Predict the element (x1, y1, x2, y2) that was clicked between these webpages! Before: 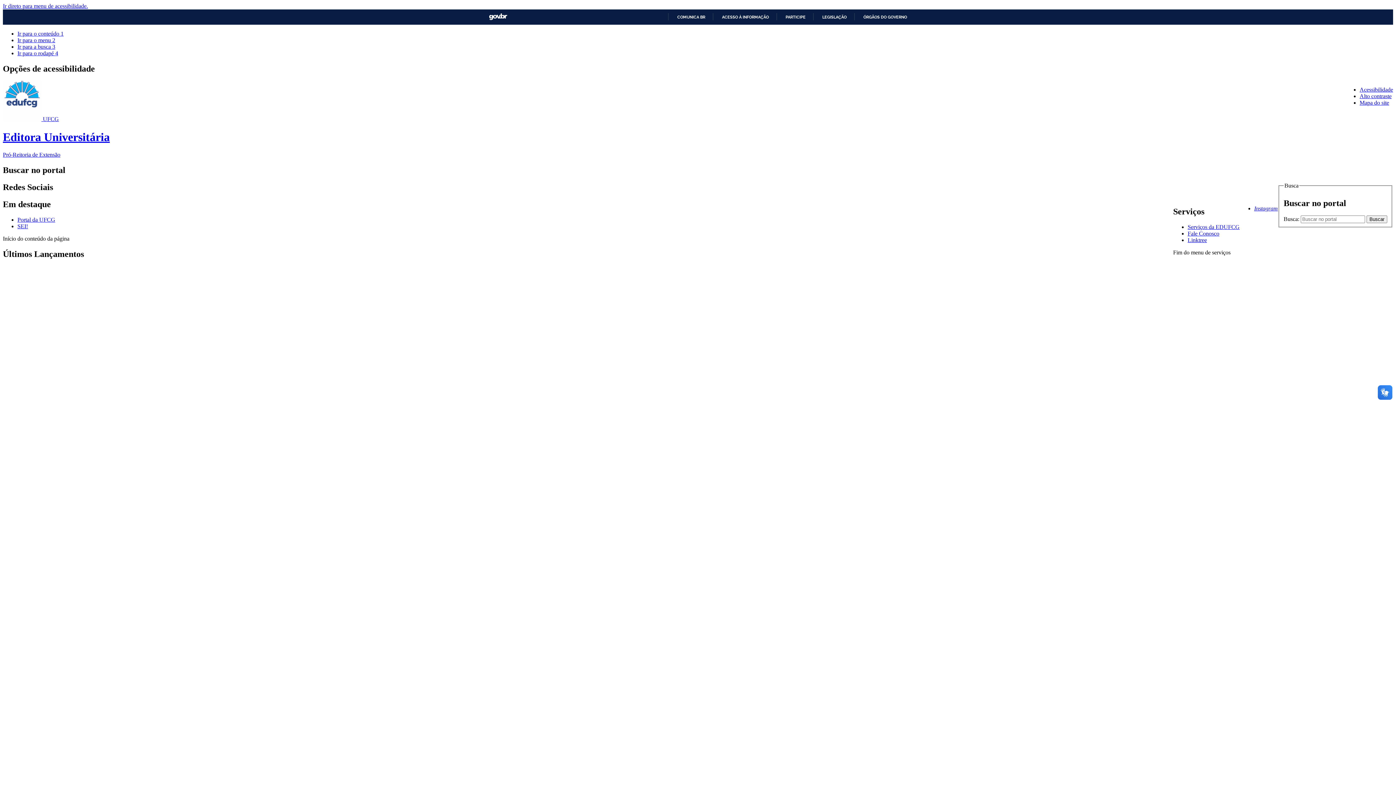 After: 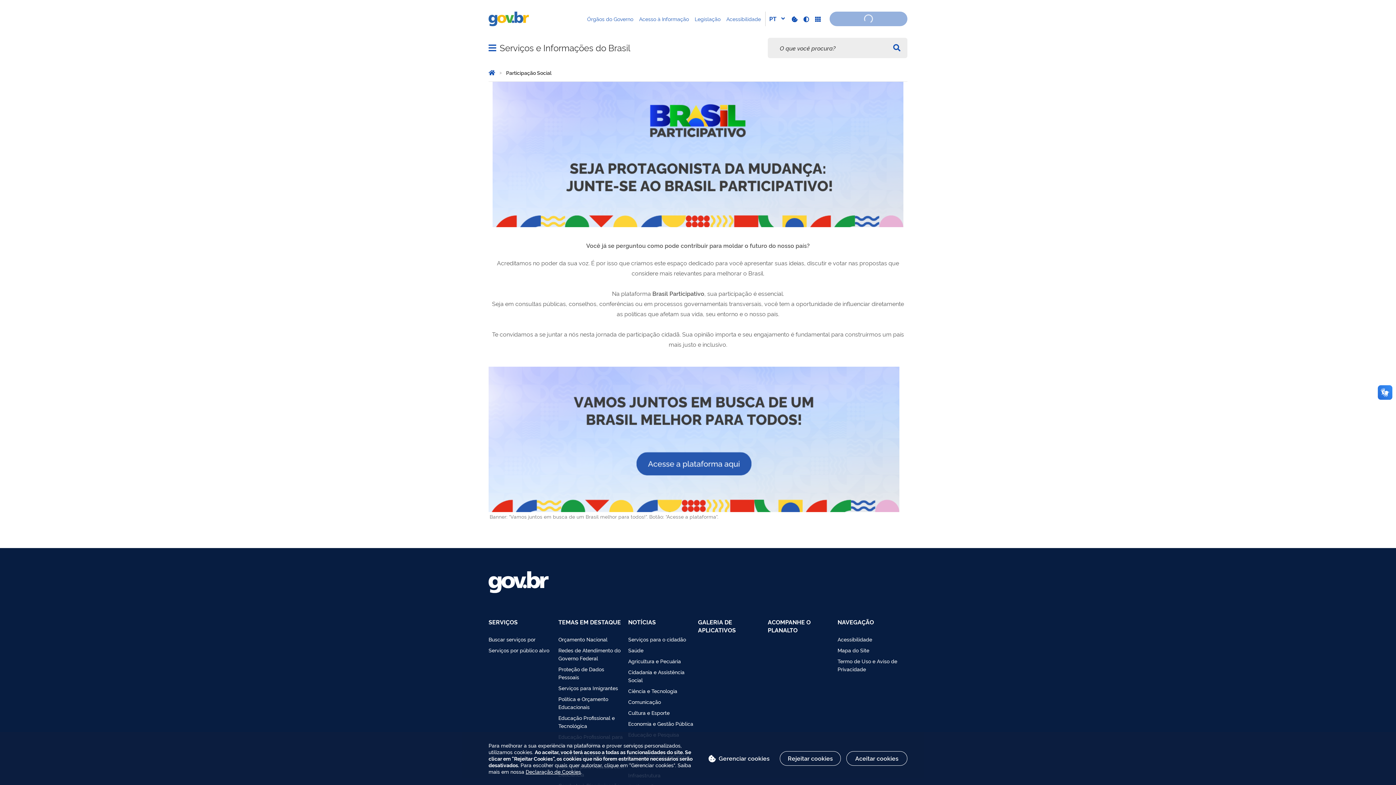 Action: label: PARTICIPE bbox: (779, 14, 805, 19)